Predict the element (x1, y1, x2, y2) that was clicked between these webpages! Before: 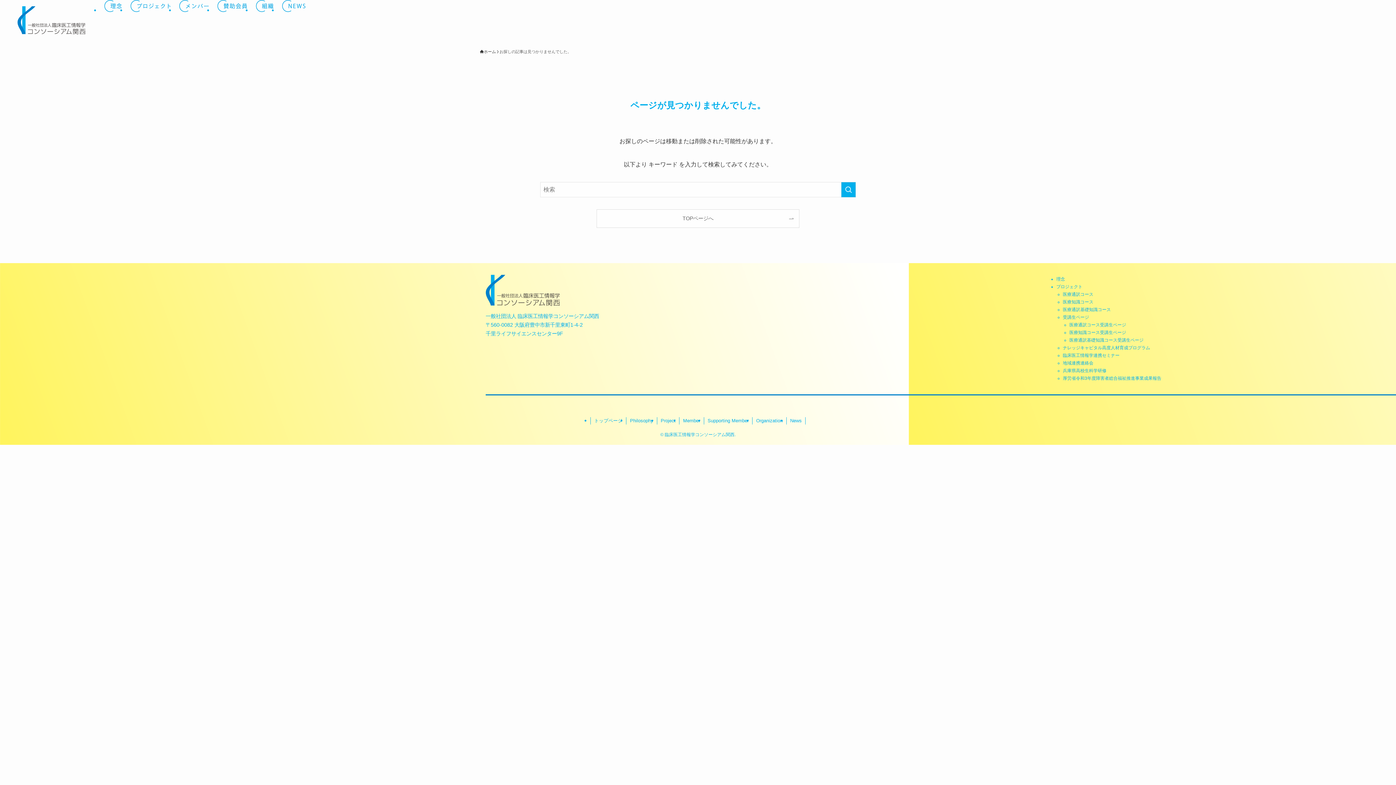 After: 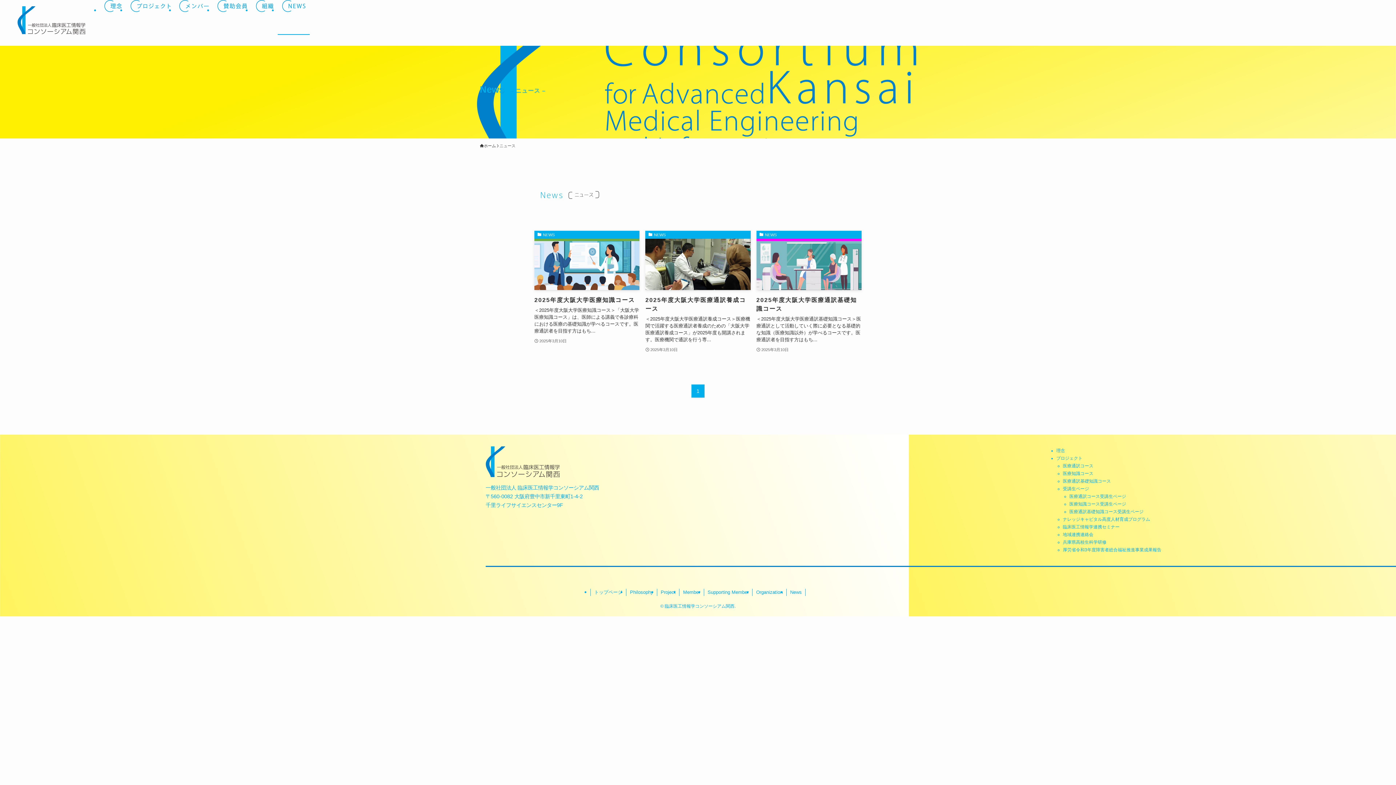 Action: label: News bbox: (786, 417, 805, 424)